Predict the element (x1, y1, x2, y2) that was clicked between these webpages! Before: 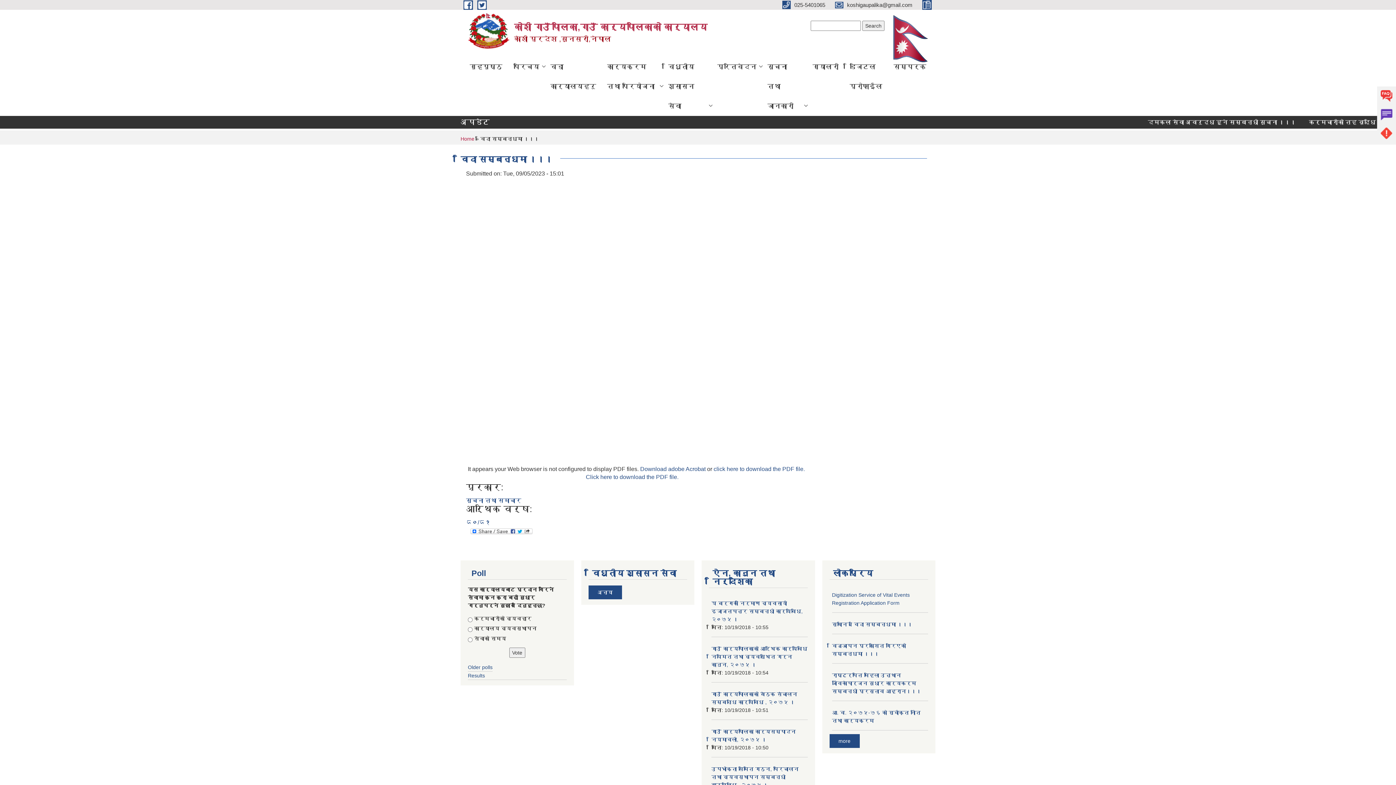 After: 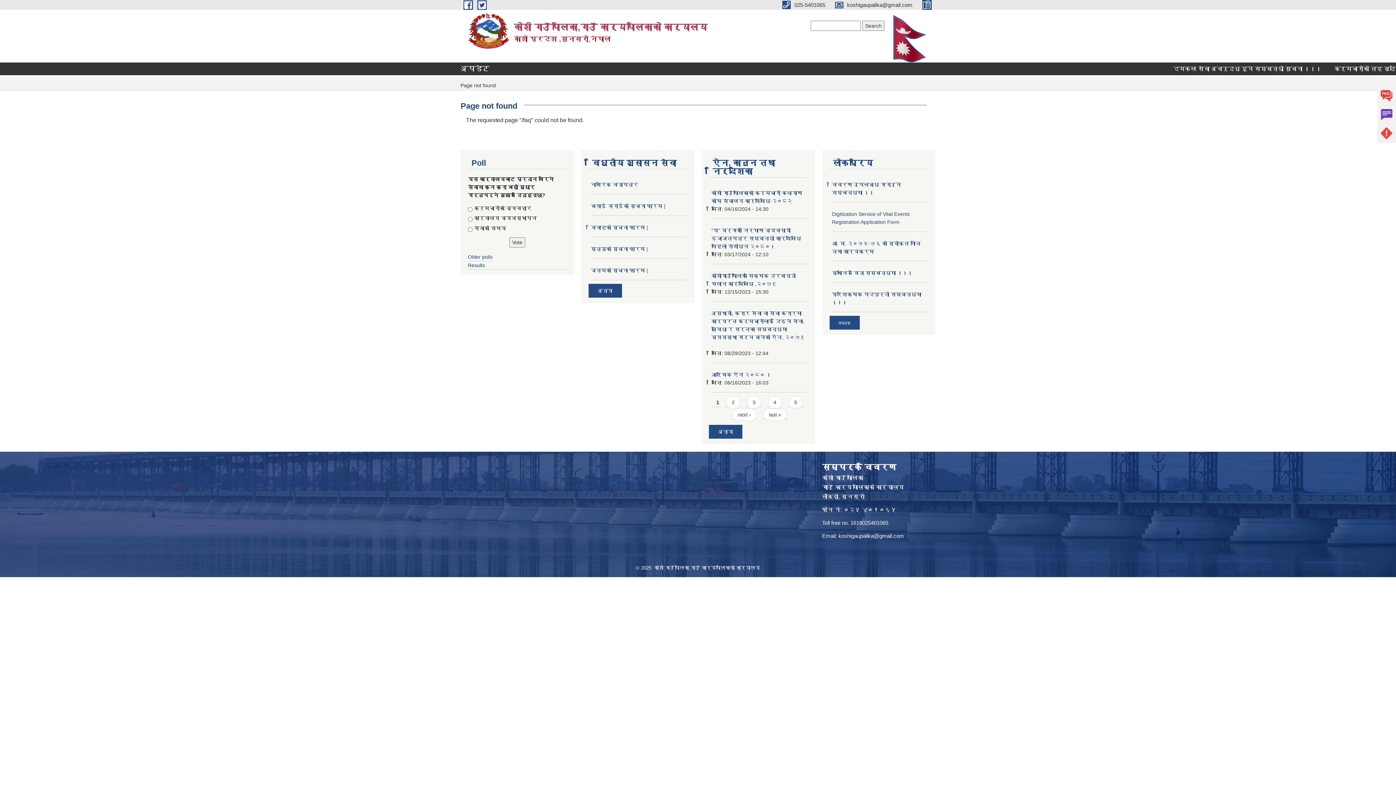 Action: label: FAQs bbox: (1377, 86, 1396, 105)